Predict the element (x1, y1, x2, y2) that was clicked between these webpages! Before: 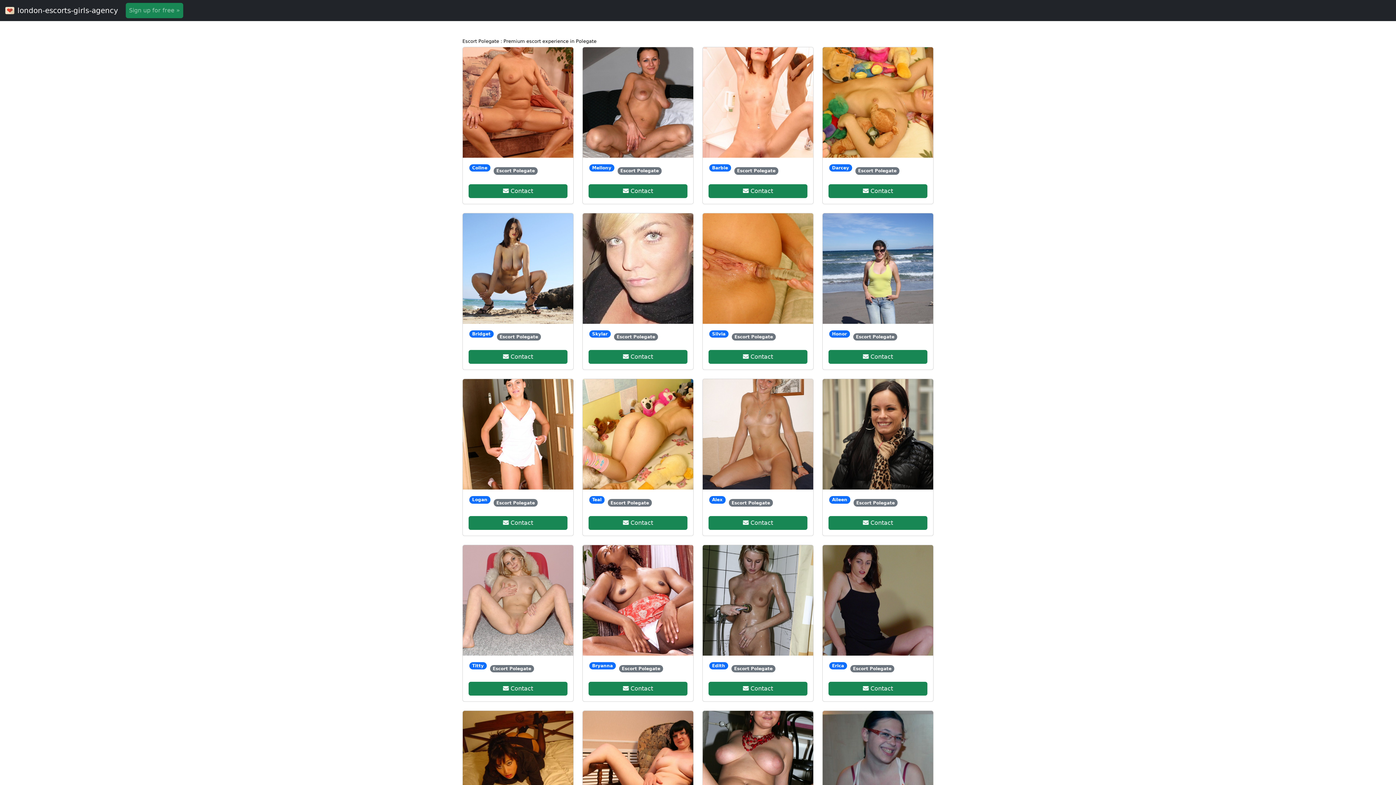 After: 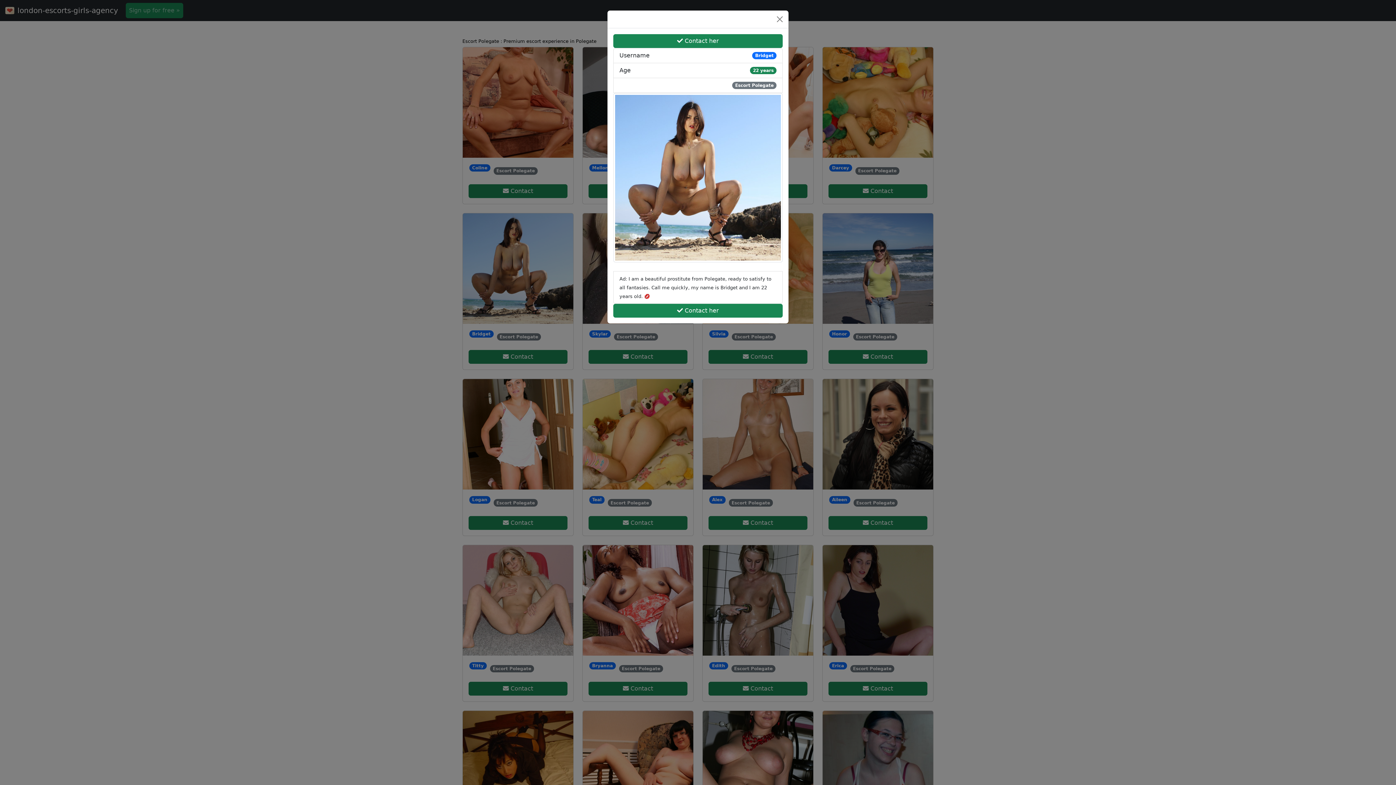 Action: bbox: (462, 213, 573, 323)